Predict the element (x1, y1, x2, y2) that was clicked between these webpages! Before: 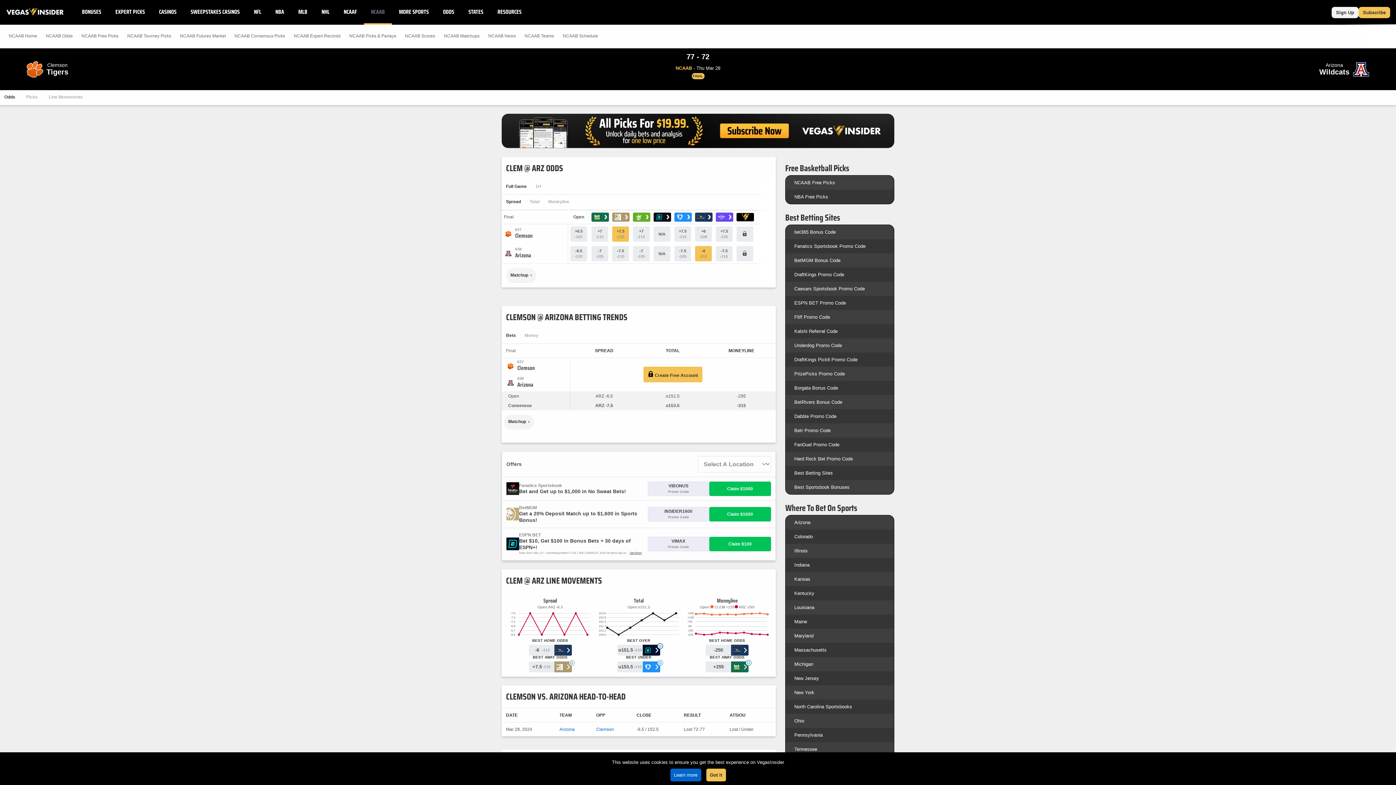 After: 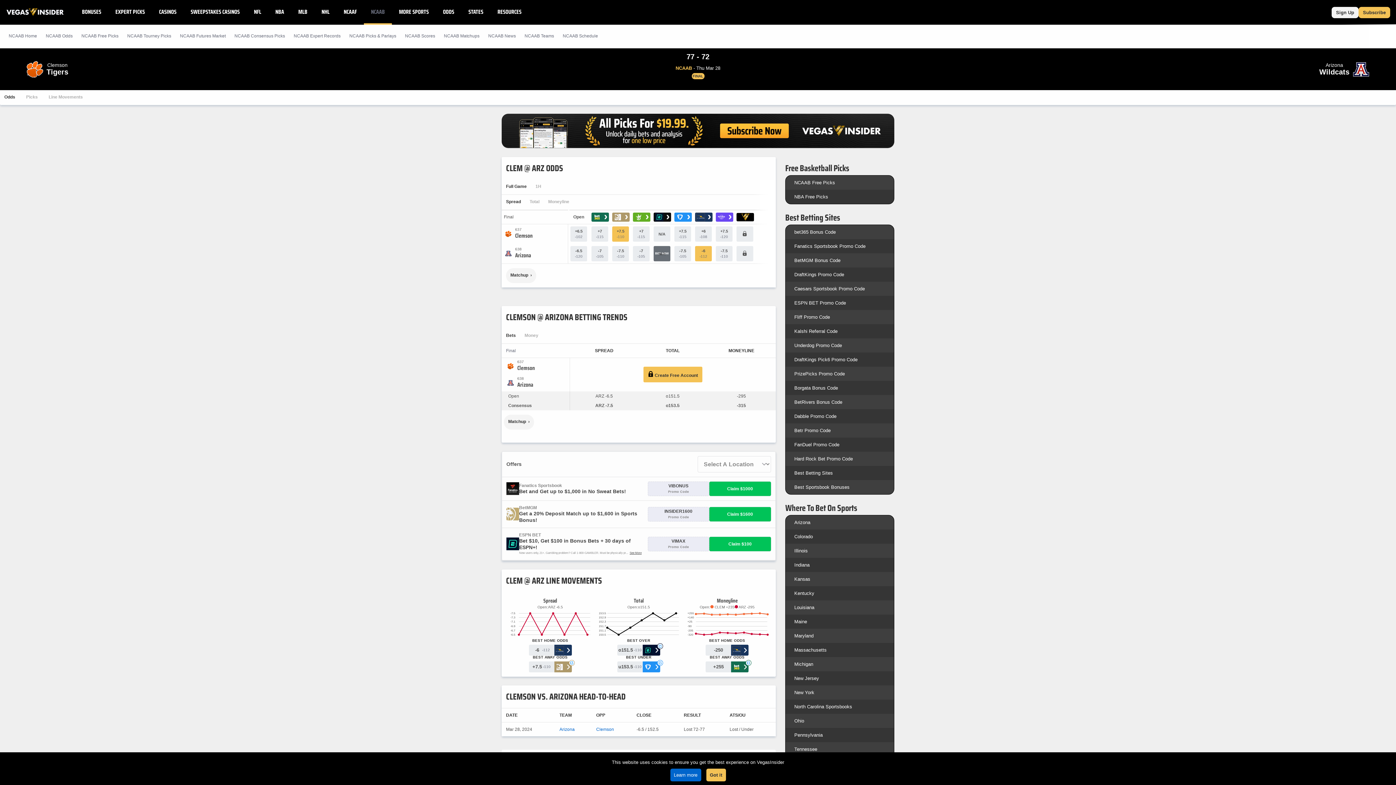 Action: bbox: (653, 246, 670, 261) label: N/A